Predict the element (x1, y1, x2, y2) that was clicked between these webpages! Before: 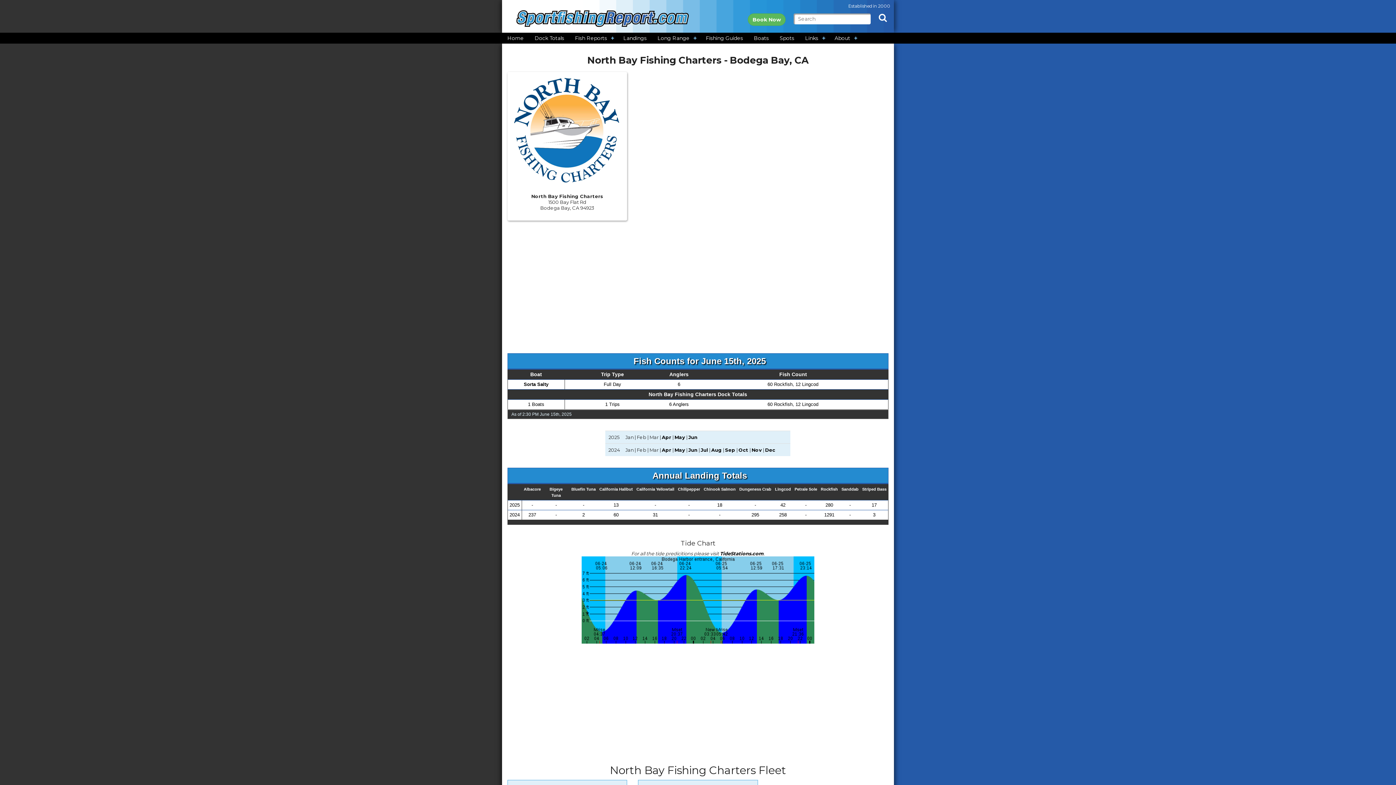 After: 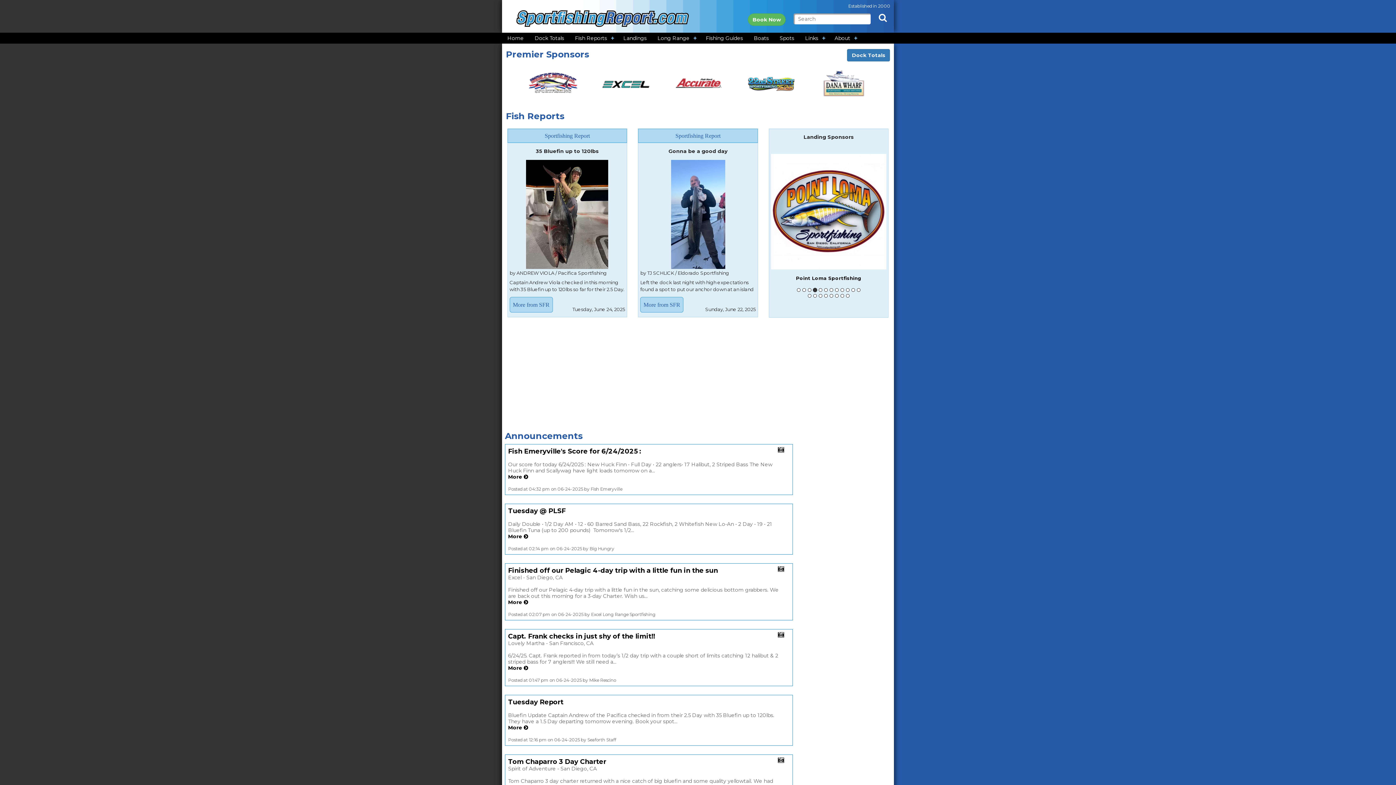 Action: label: Home bbox: (502, 32, 529, 43)